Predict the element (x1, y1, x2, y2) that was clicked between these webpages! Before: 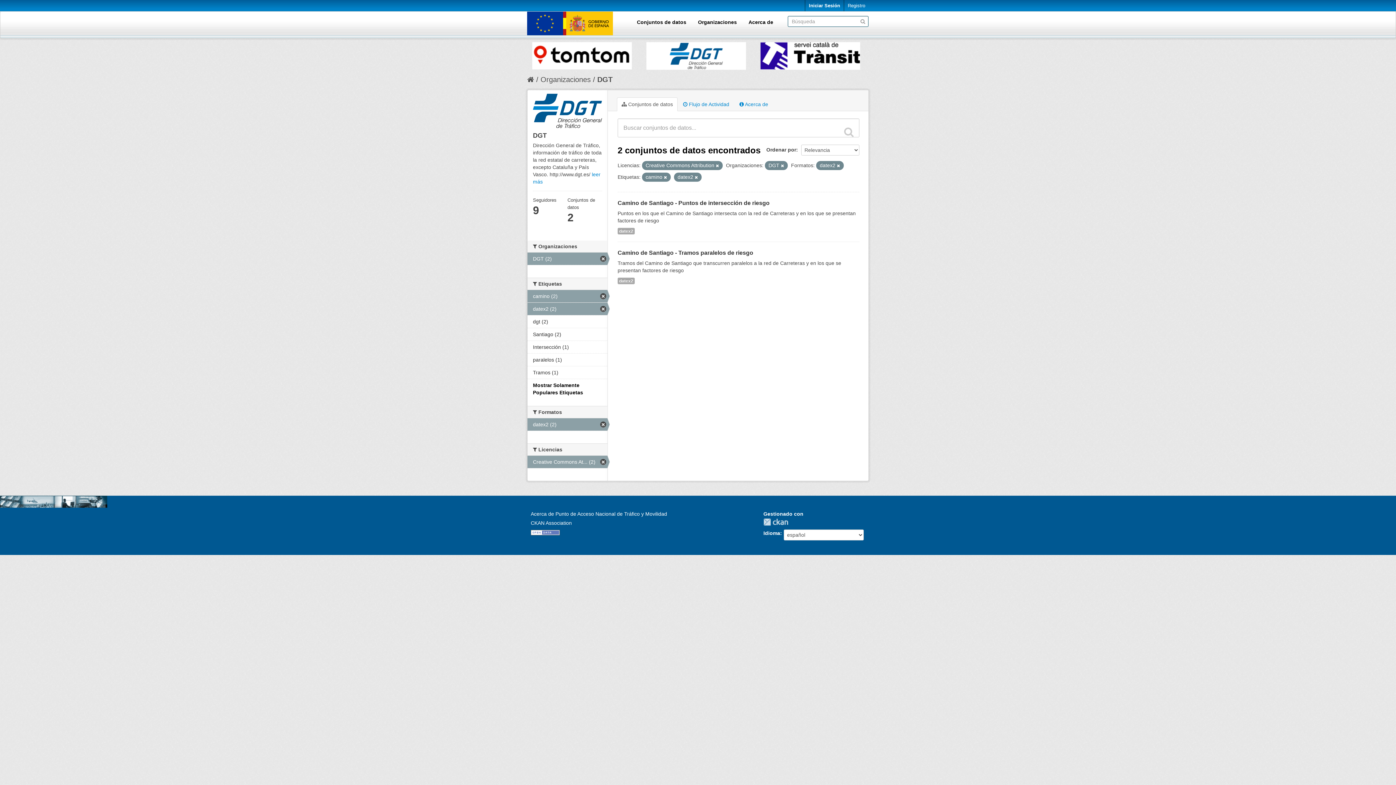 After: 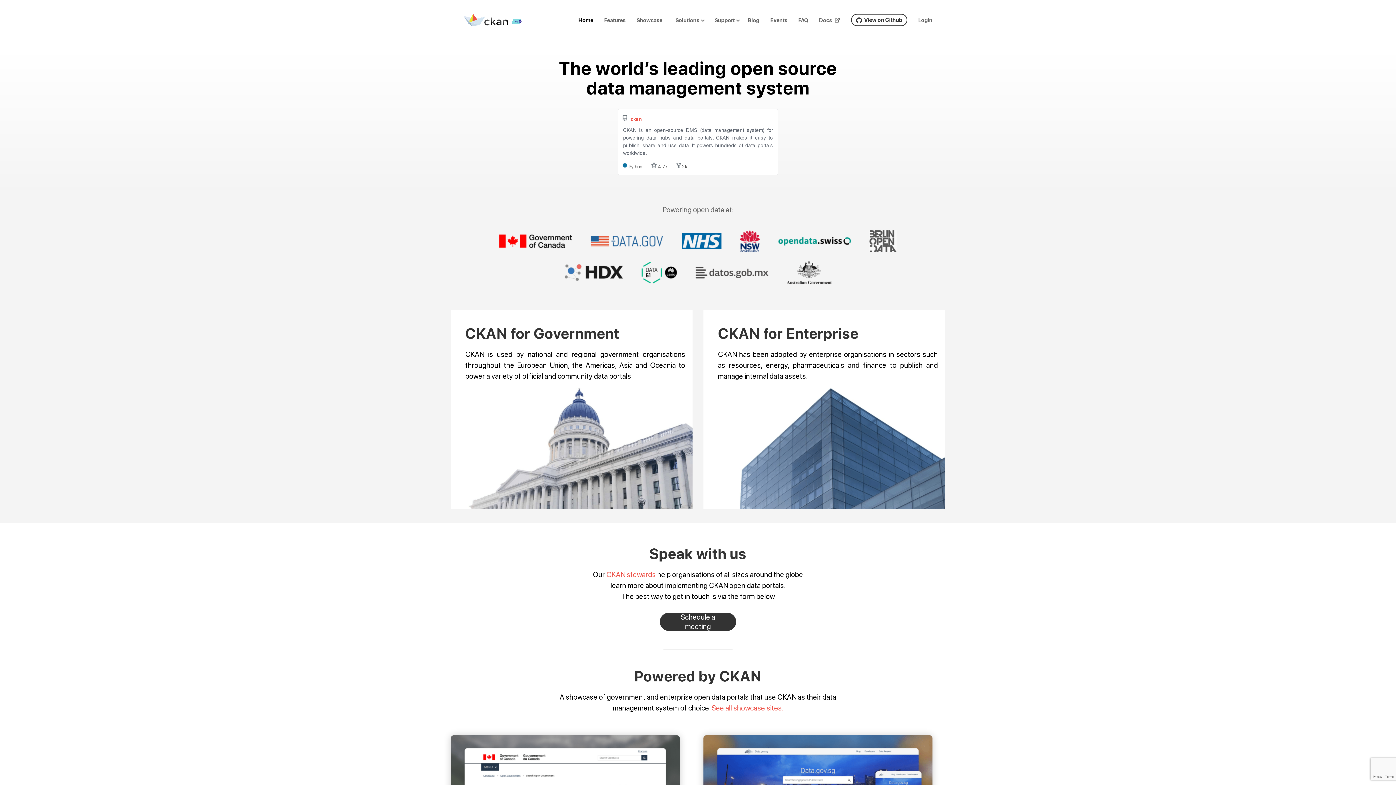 Action: label: CKAN Association bbox: (527, 520, 572, 526)